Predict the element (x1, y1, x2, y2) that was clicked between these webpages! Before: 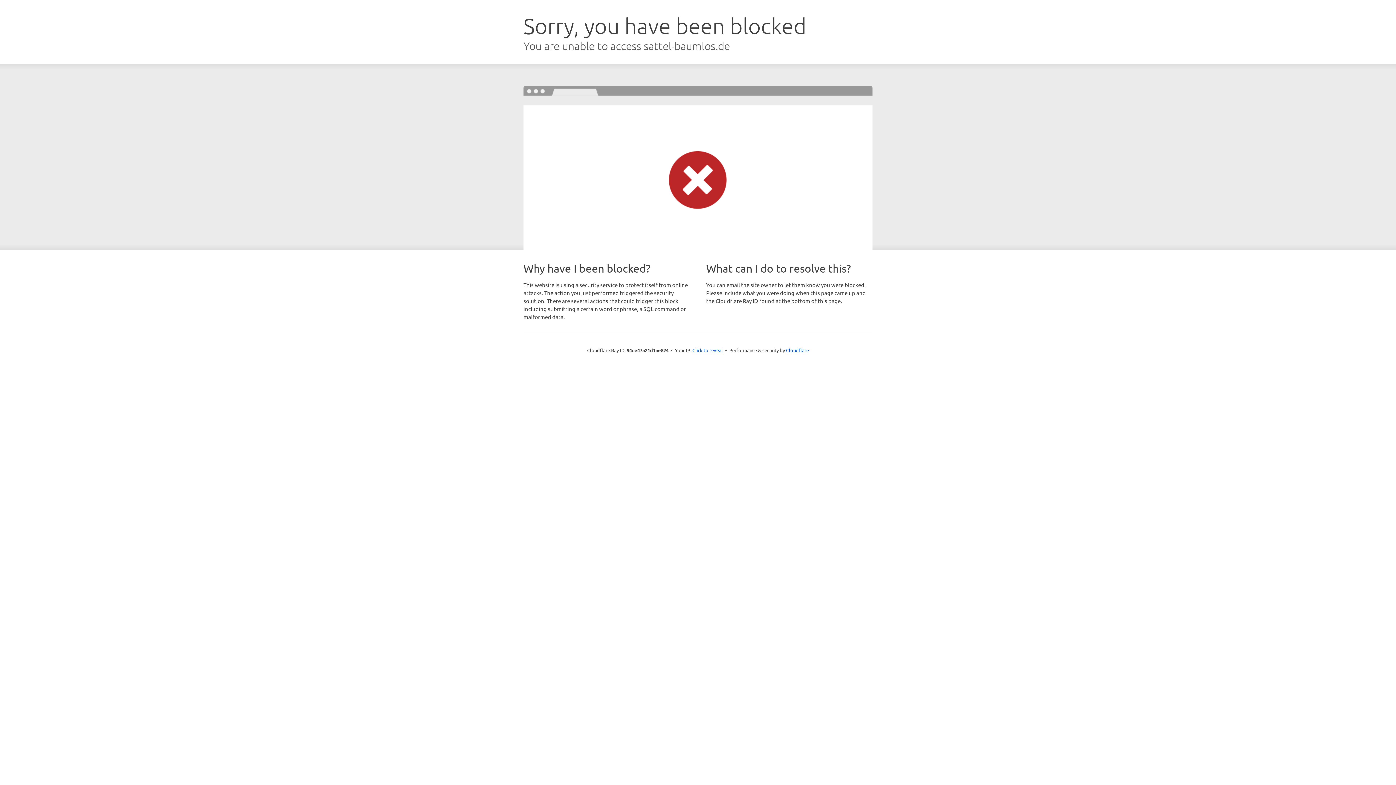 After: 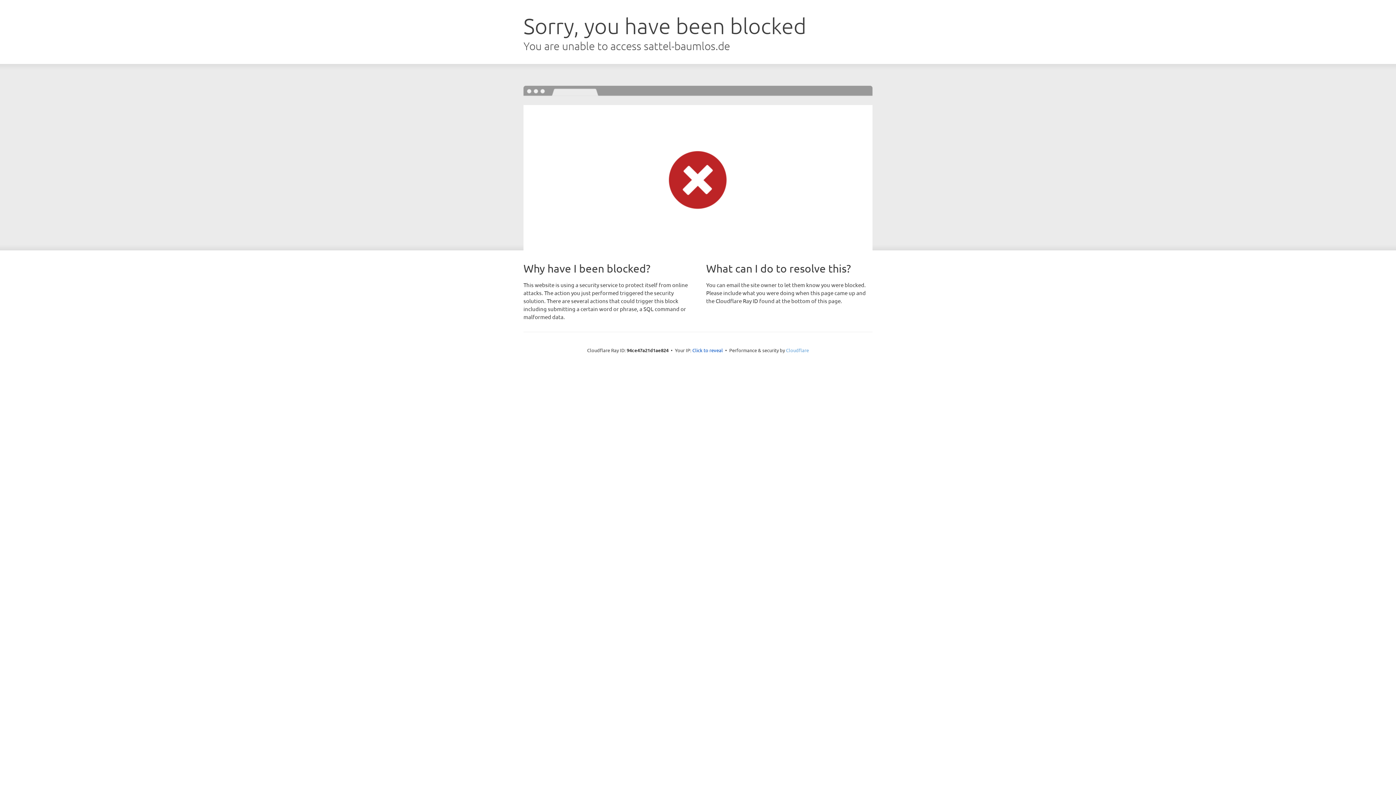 Action: label: Cloudflare bbox: (786, 347, 809, 353)